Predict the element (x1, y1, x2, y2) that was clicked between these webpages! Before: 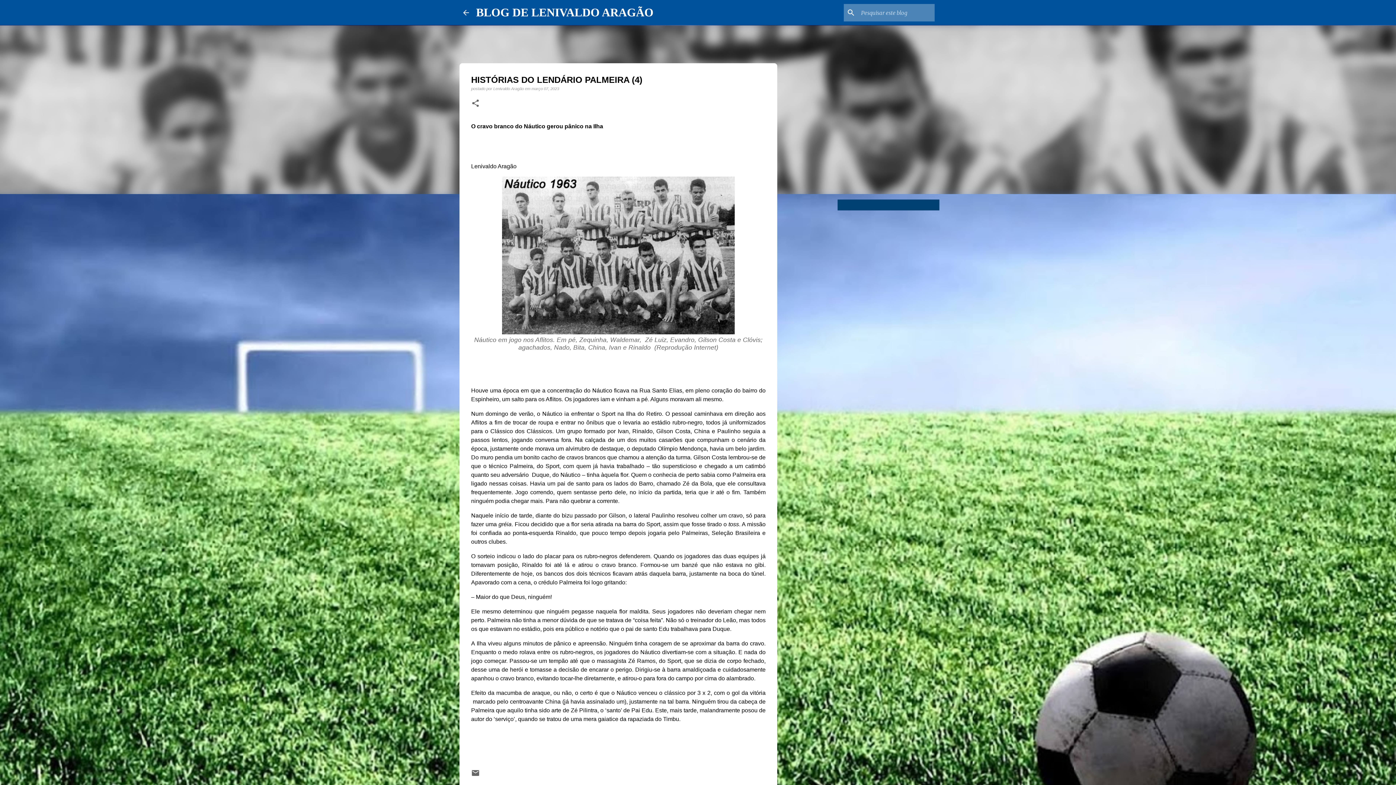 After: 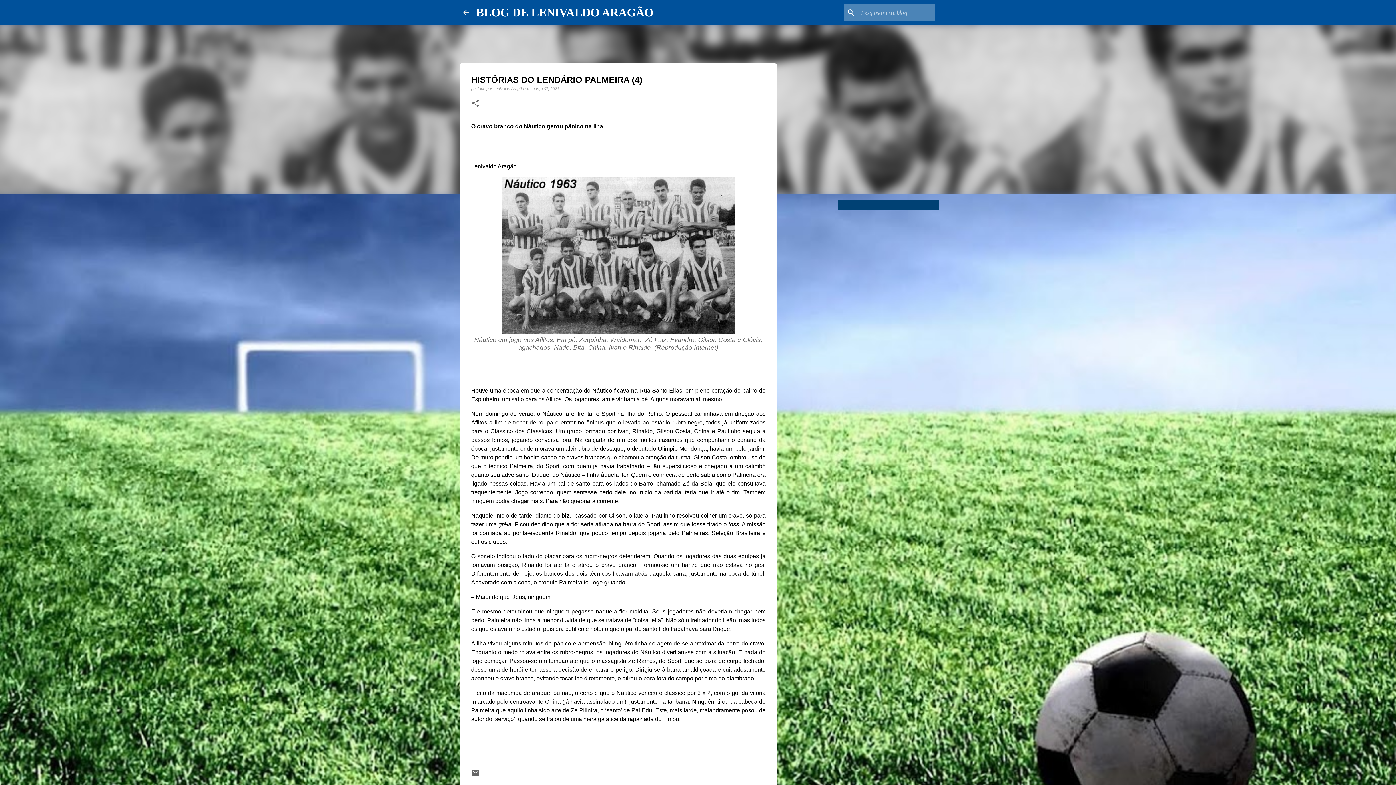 Action: bbox: (531, 86, 559, 90) label: março 07, 2023